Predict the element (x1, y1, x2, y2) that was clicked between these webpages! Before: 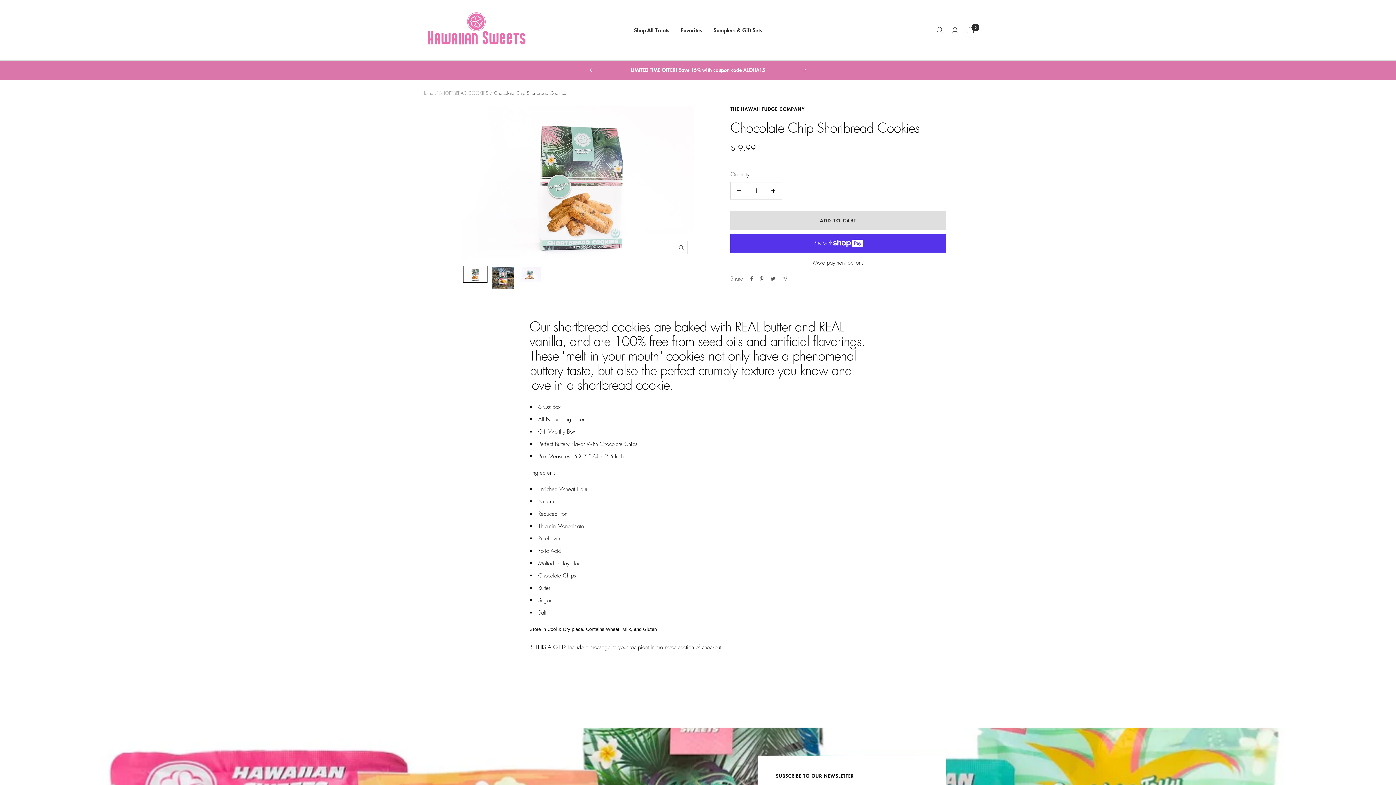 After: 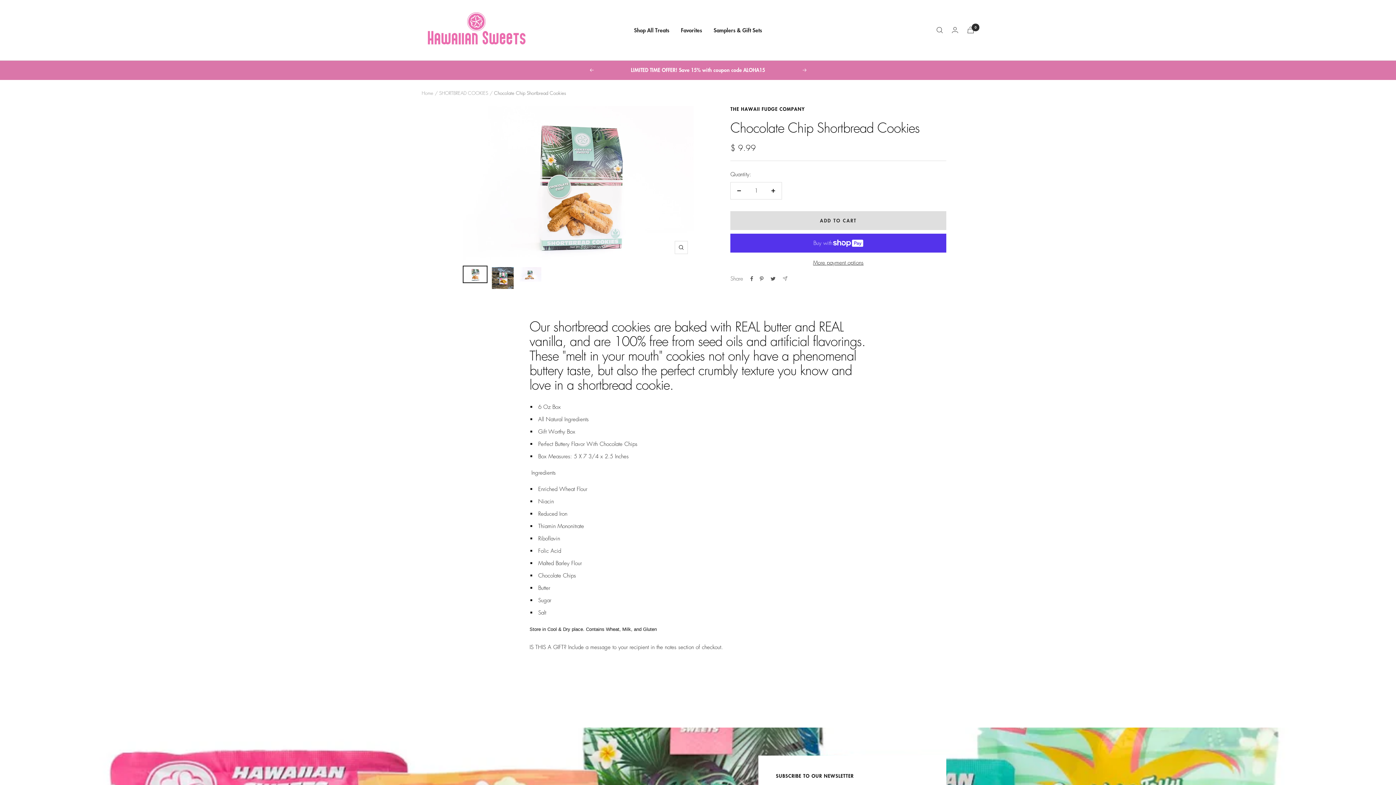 Action: bbox: (462, 265, 487, 283)